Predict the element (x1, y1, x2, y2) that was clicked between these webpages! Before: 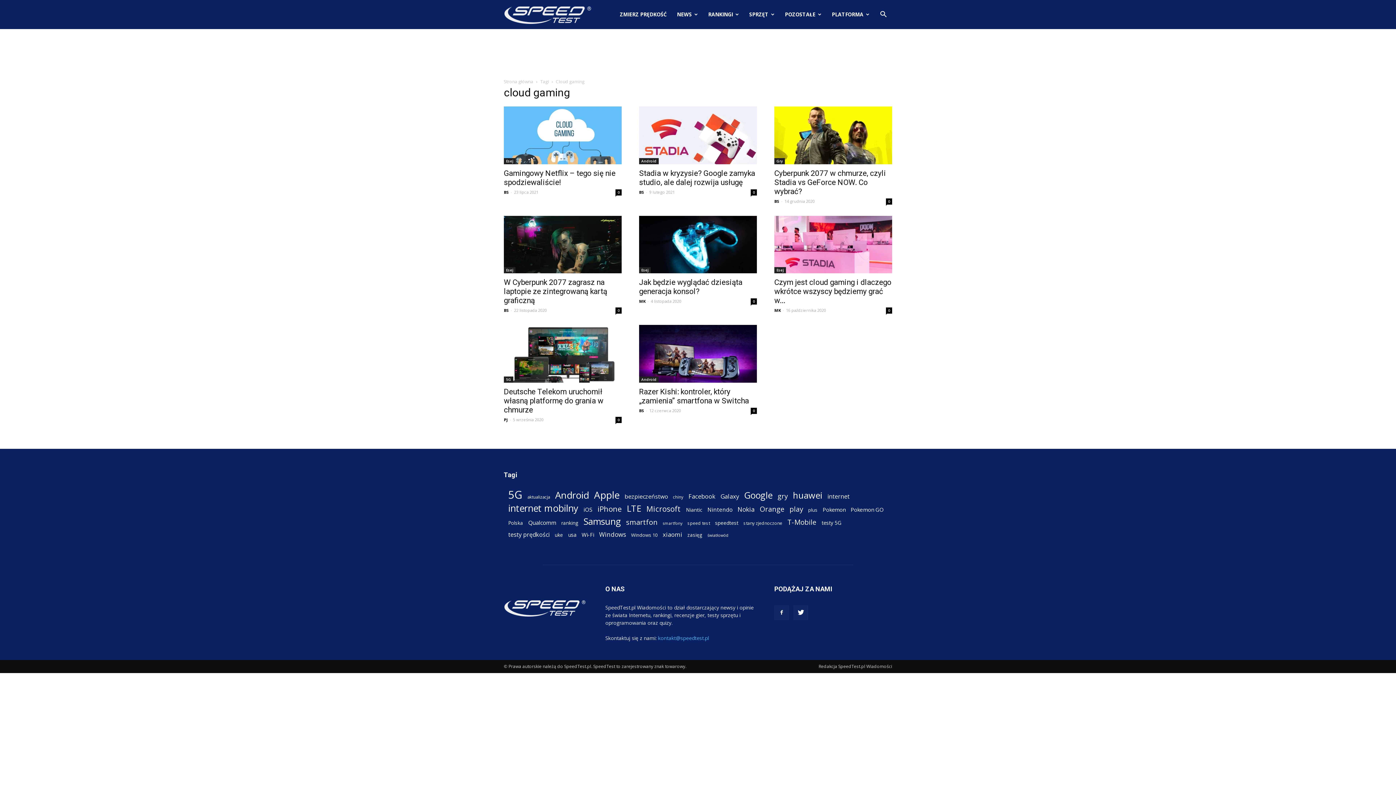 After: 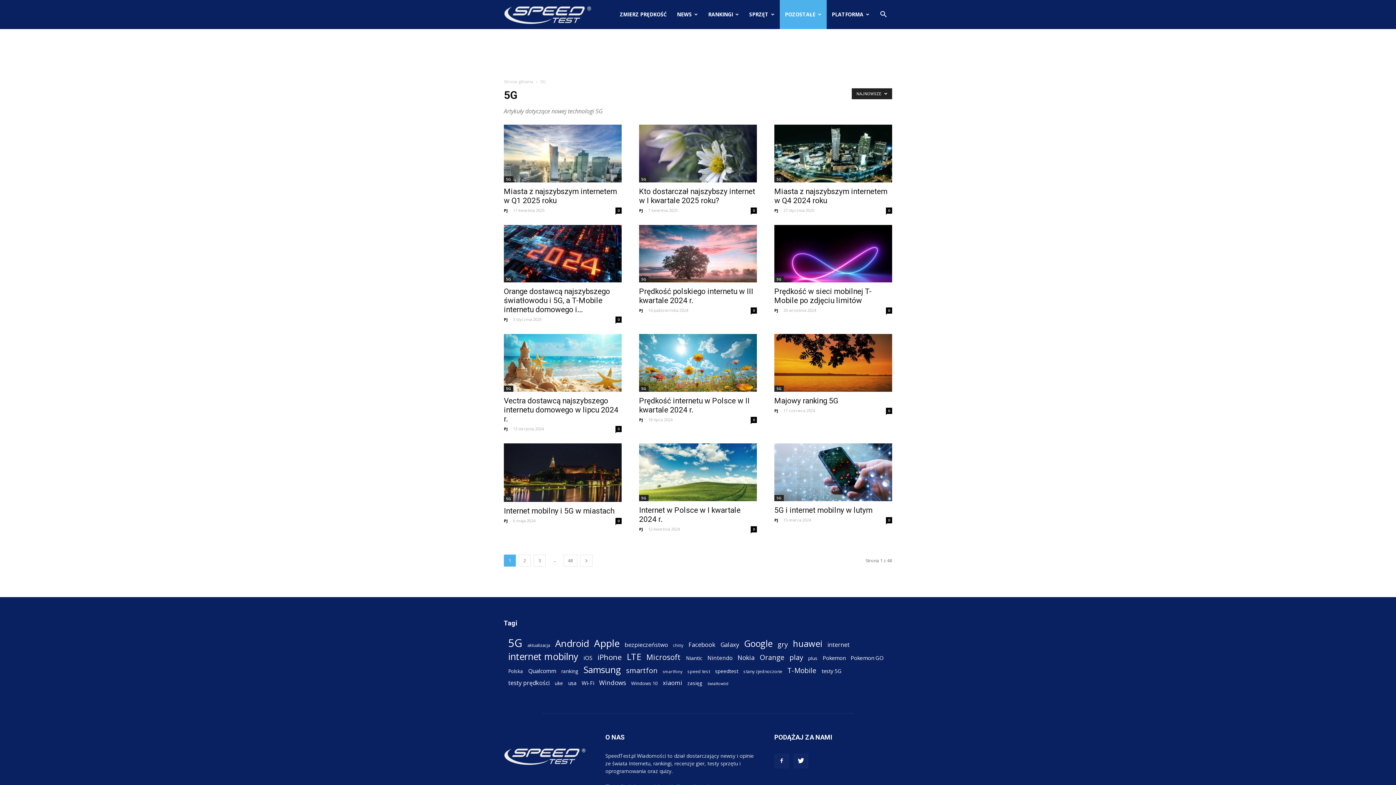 Action: bbox: (504, 376, 513, 382) label: 5G